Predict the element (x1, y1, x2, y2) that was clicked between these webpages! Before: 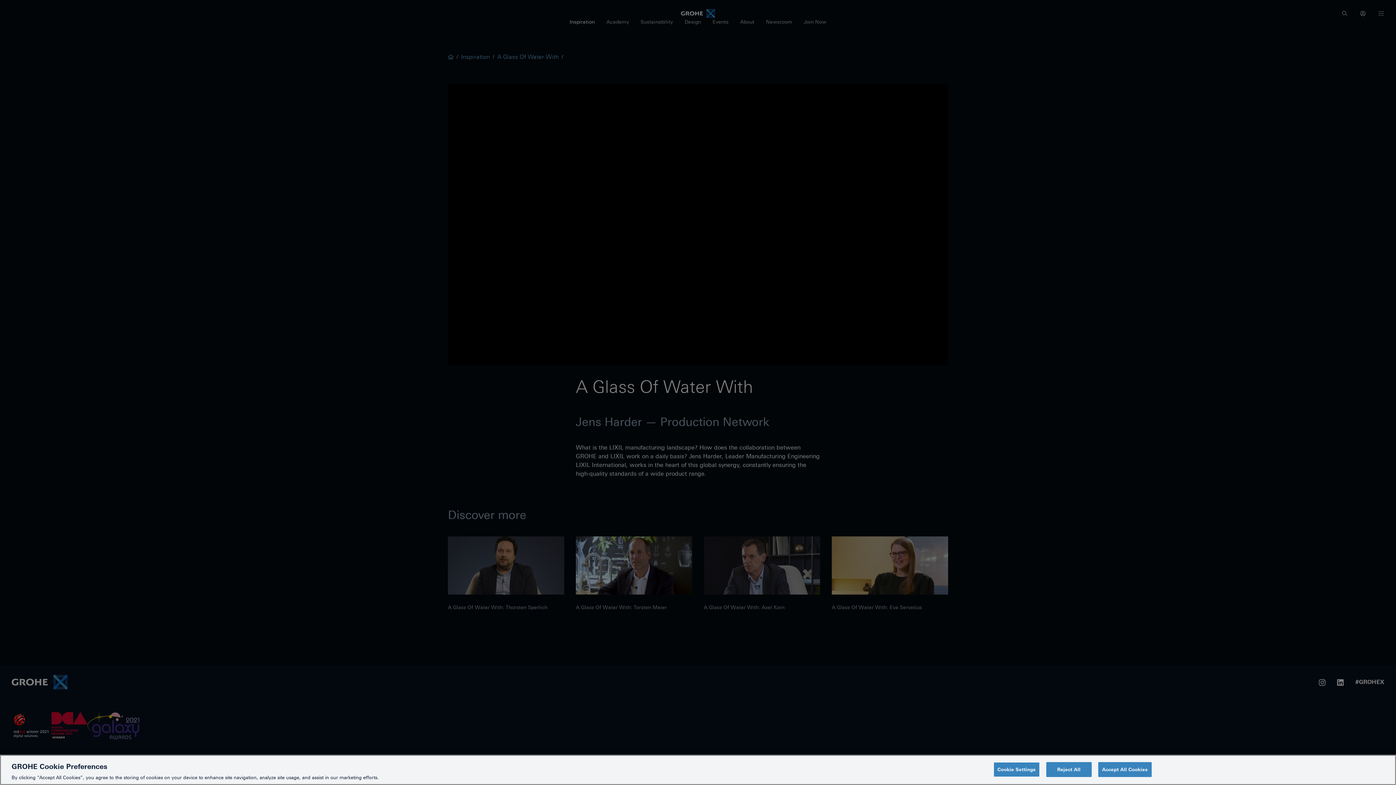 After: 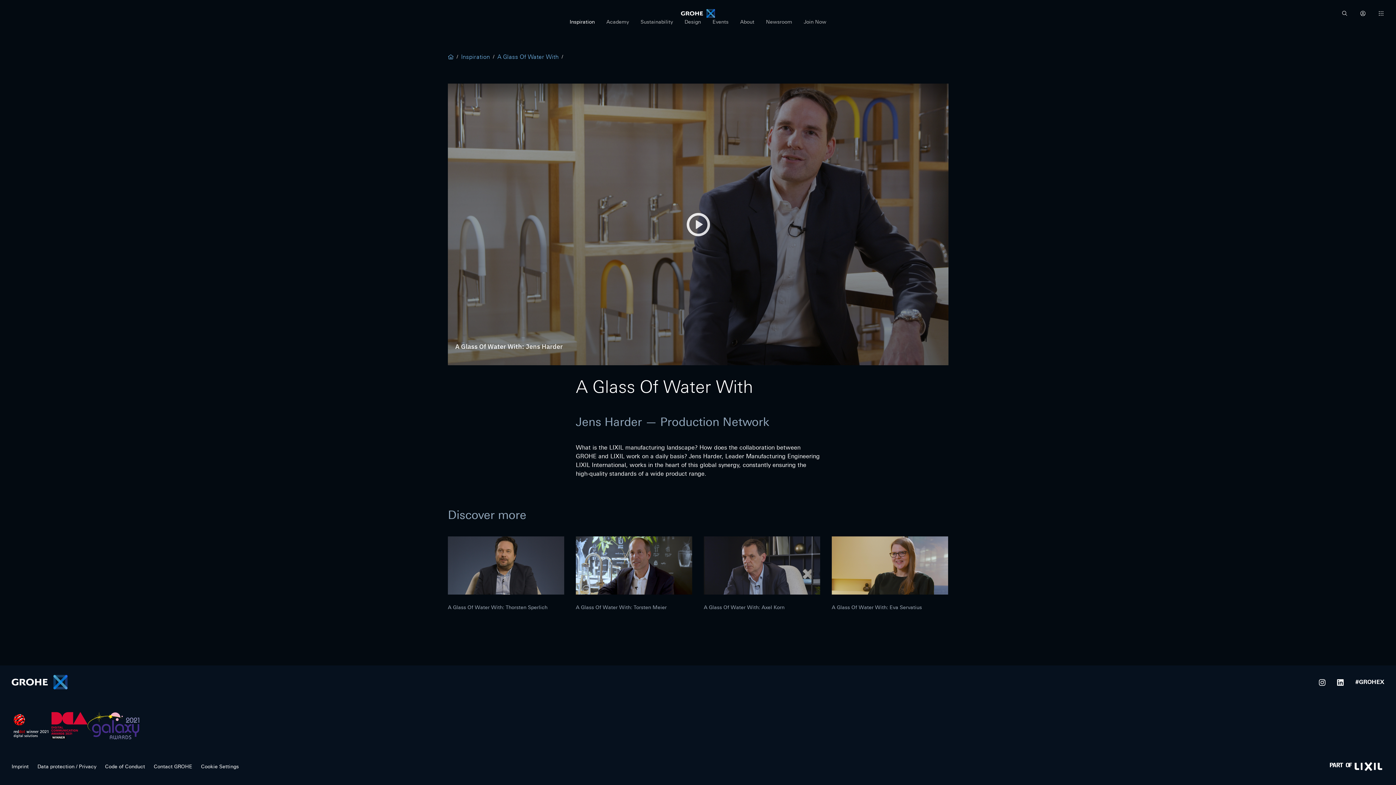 Action: bbox: (1046, 762, 1091, 777) label: Reject All